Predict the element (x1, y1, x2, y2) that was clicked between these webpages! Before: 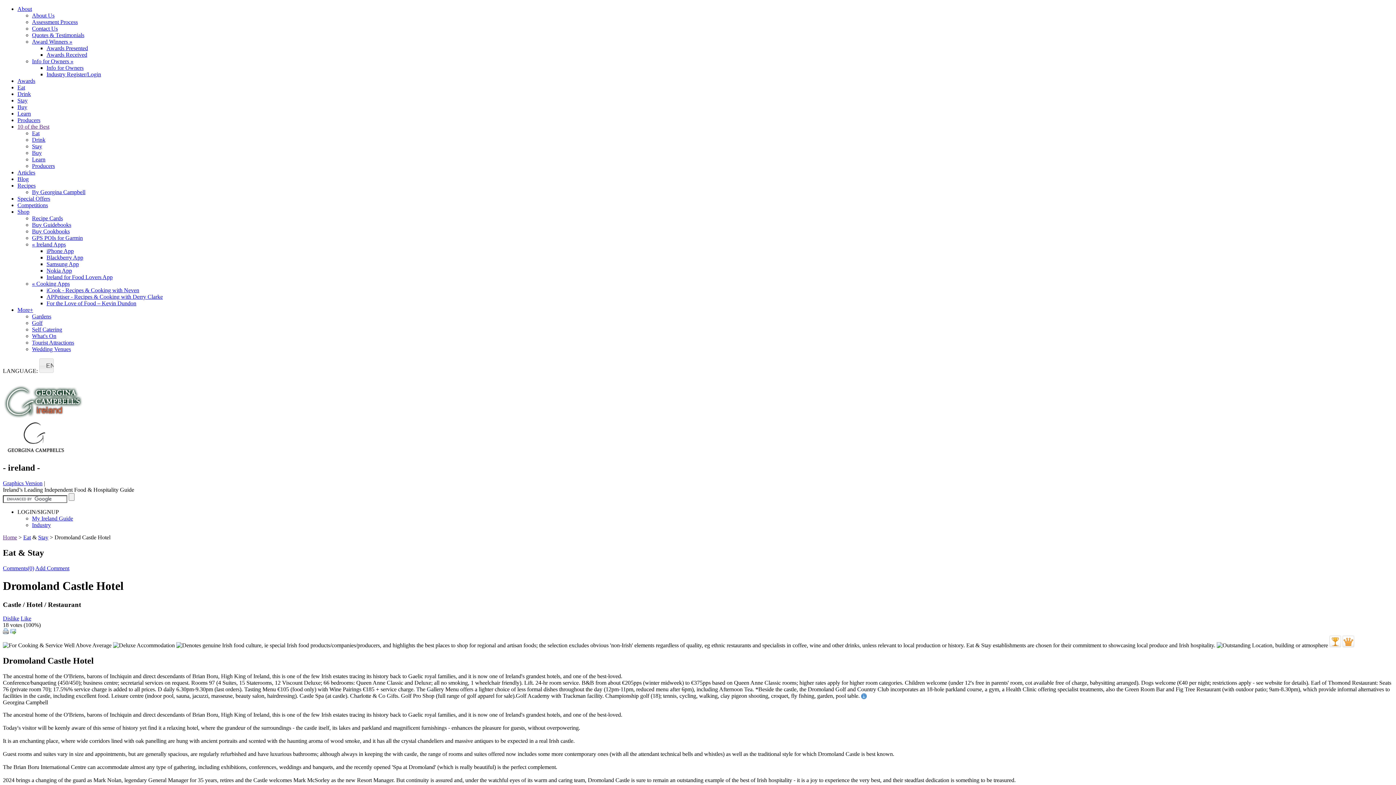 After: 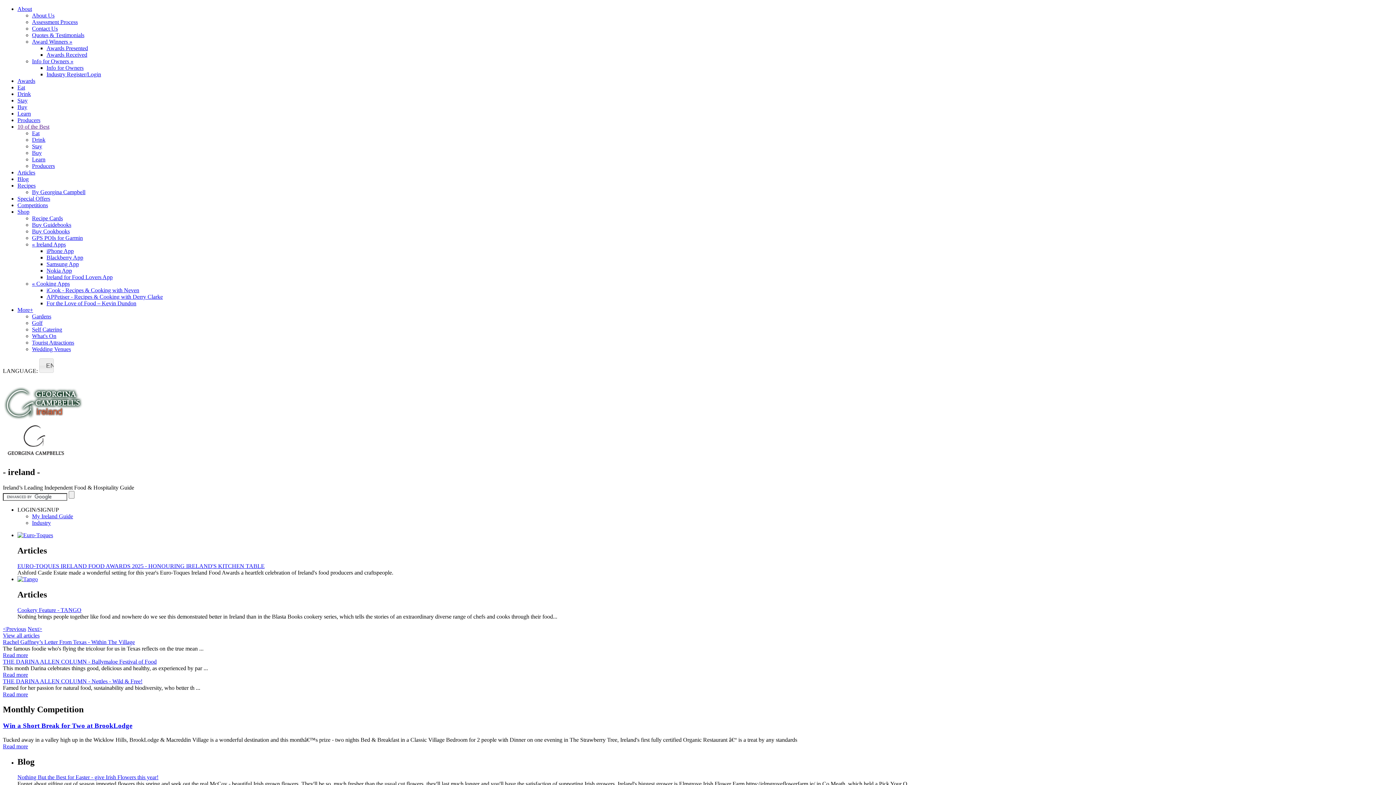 Action: bbox: (2, 414, 84, 420)